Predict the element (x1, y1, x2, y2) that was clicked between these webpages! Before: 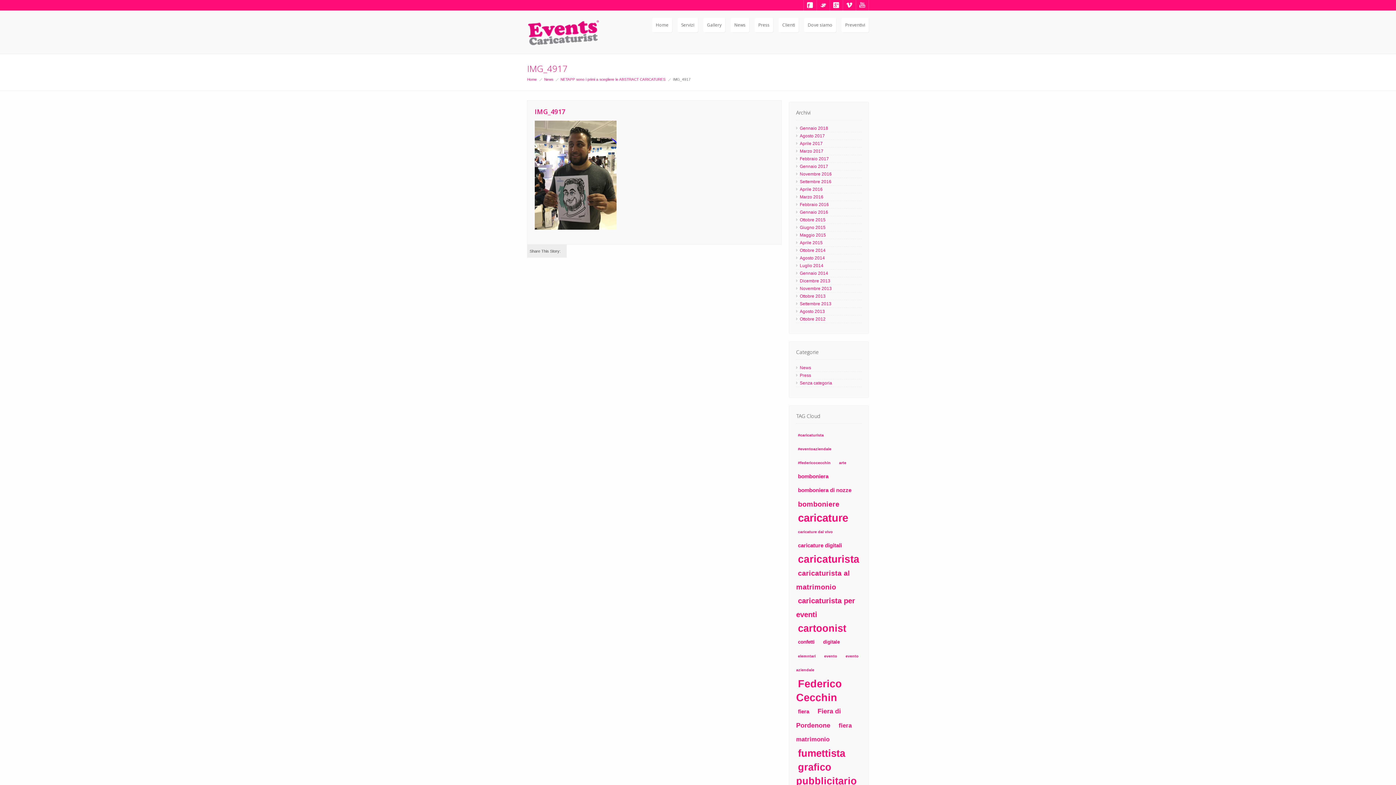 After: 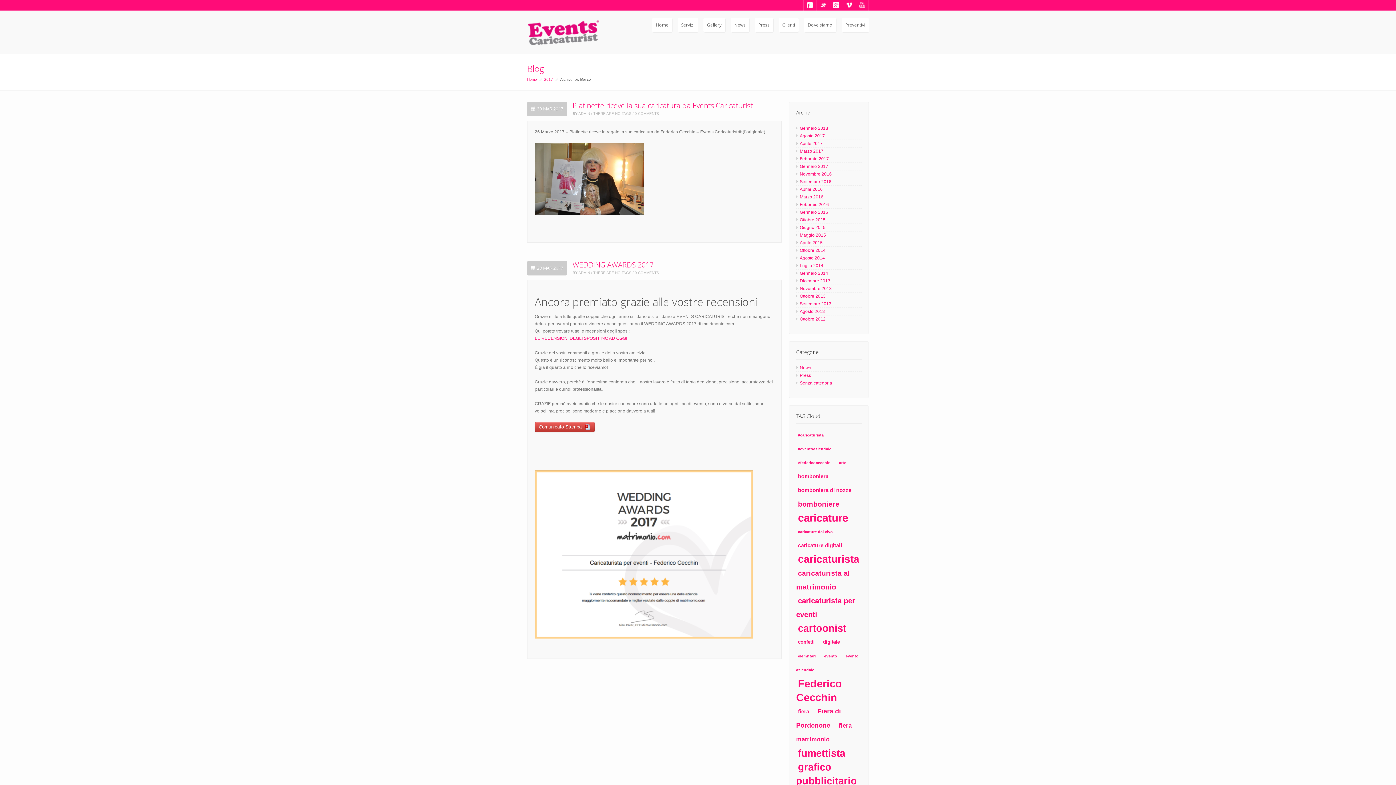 Action: bbox: (800, 148, 823, 153) label: Marzo 2017